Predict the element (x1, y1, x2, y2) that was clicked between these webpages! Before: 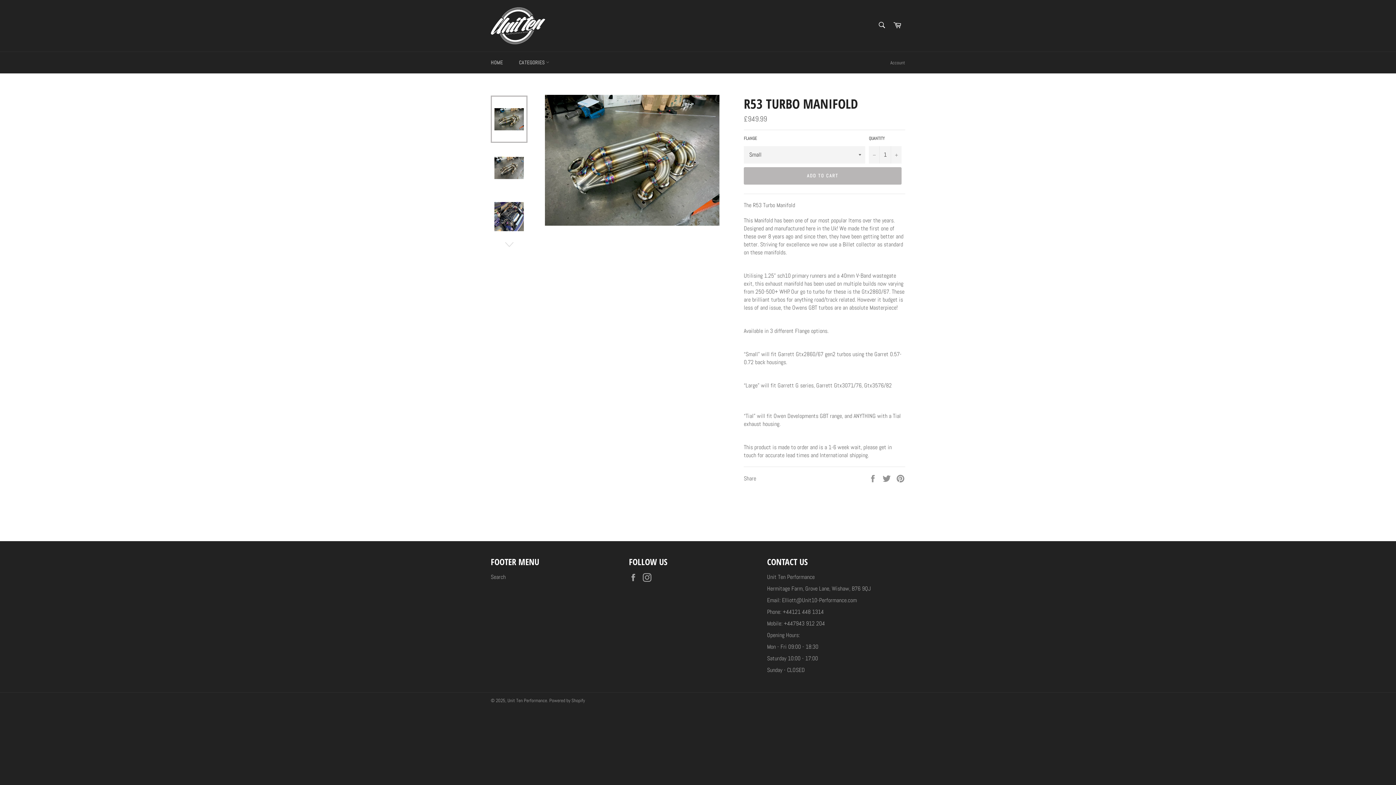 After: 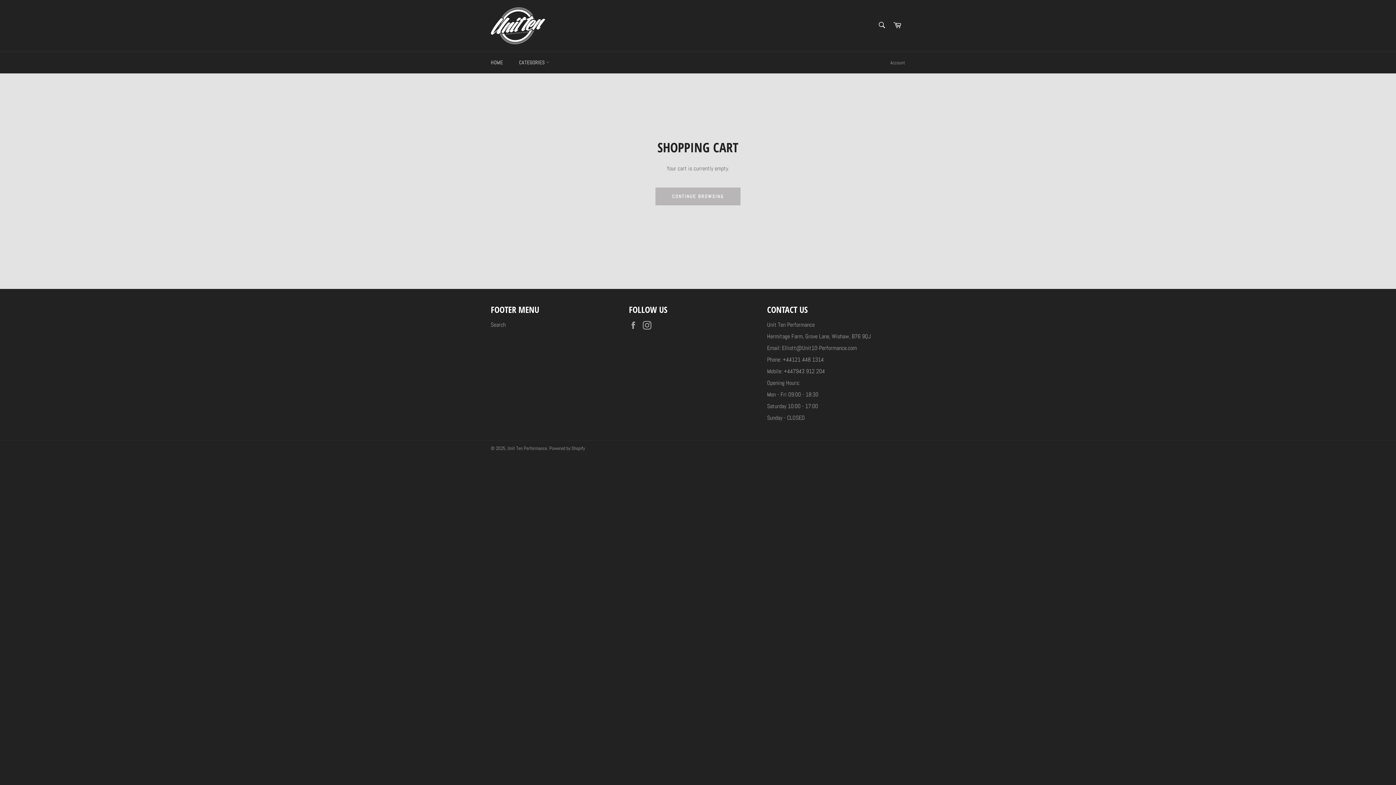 Action: label: Cart bbox: (889, 17, 905, 33)